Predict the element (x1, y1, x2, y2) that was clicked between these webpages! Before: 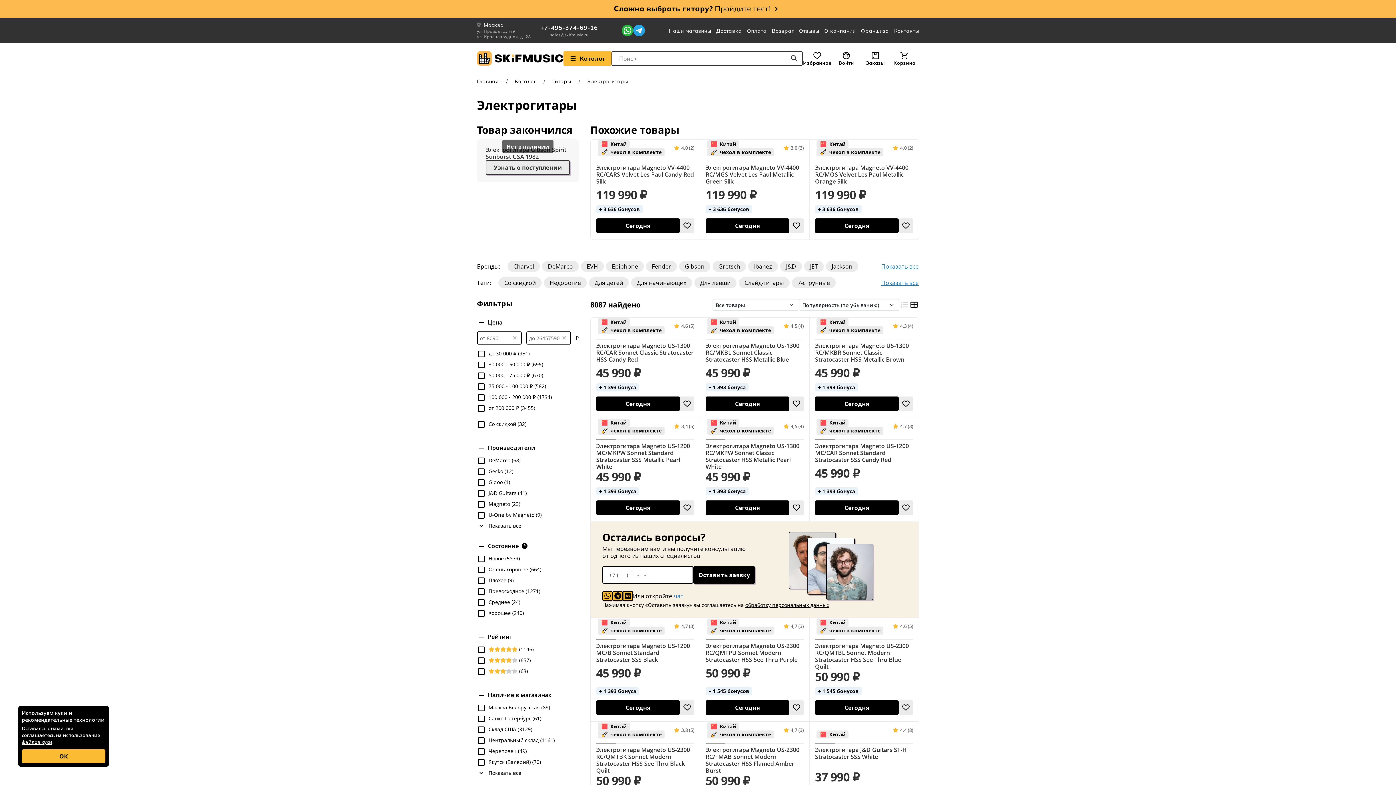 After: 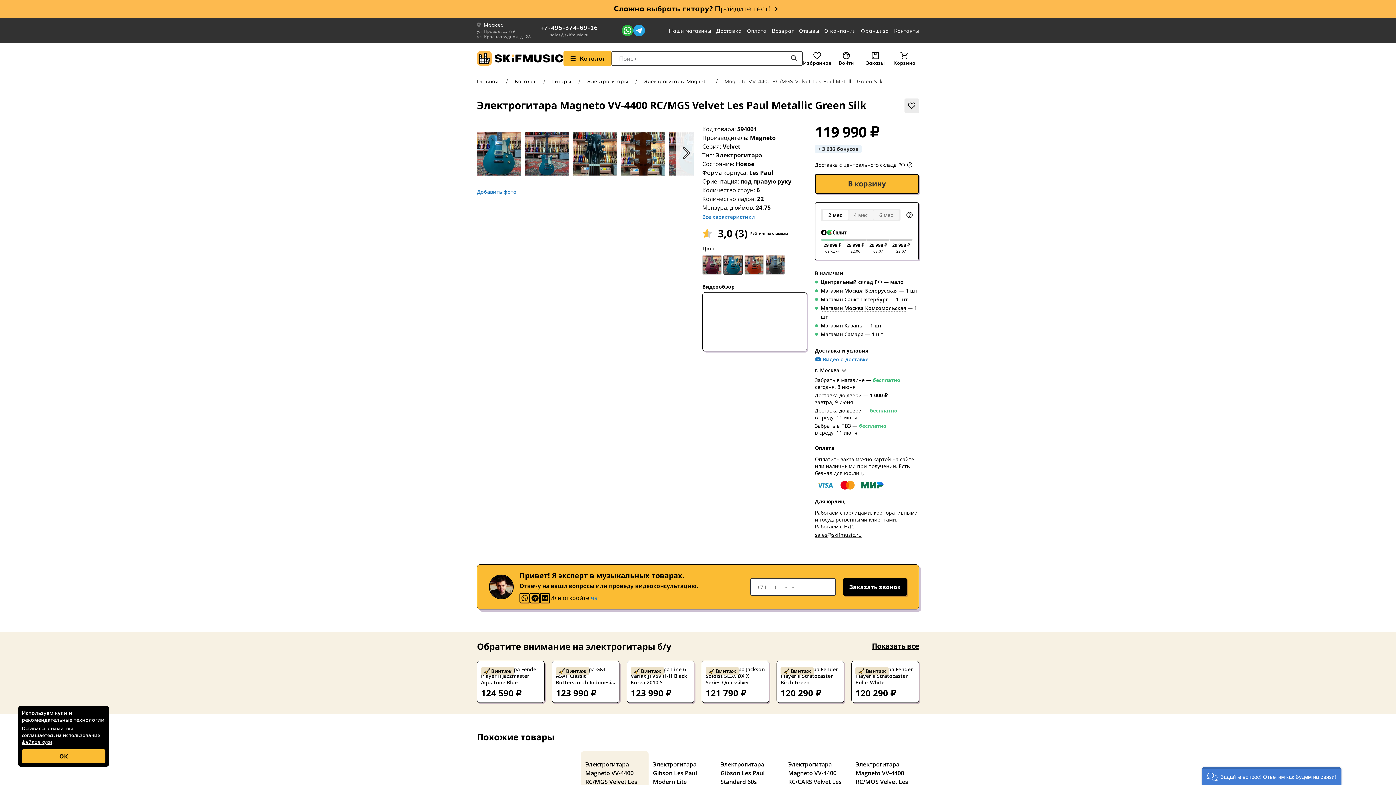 Action: bbox: (705, 164, 804, 185) label: Электрогитара Magneto VV-4400 RC/MGS Velvet Les Paul Metallic Green Silk